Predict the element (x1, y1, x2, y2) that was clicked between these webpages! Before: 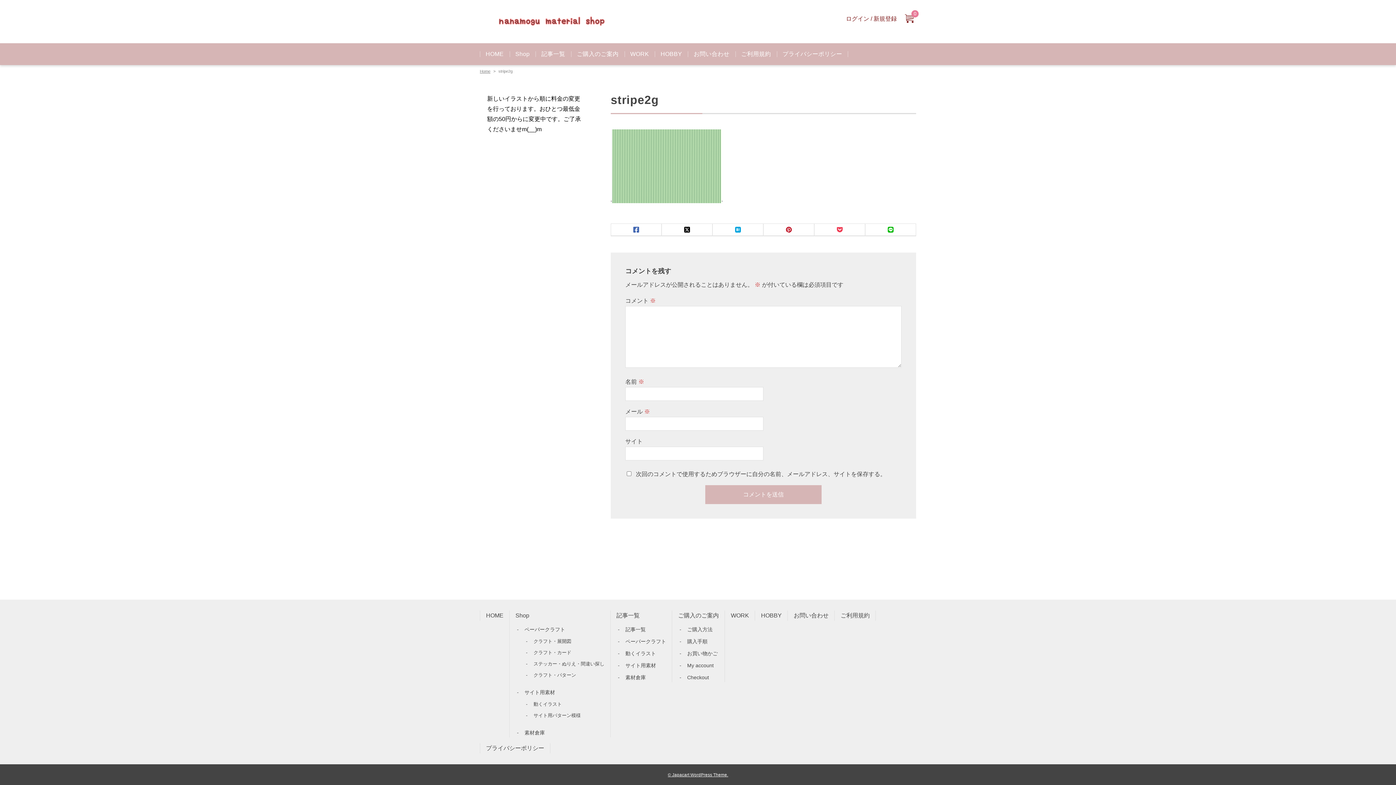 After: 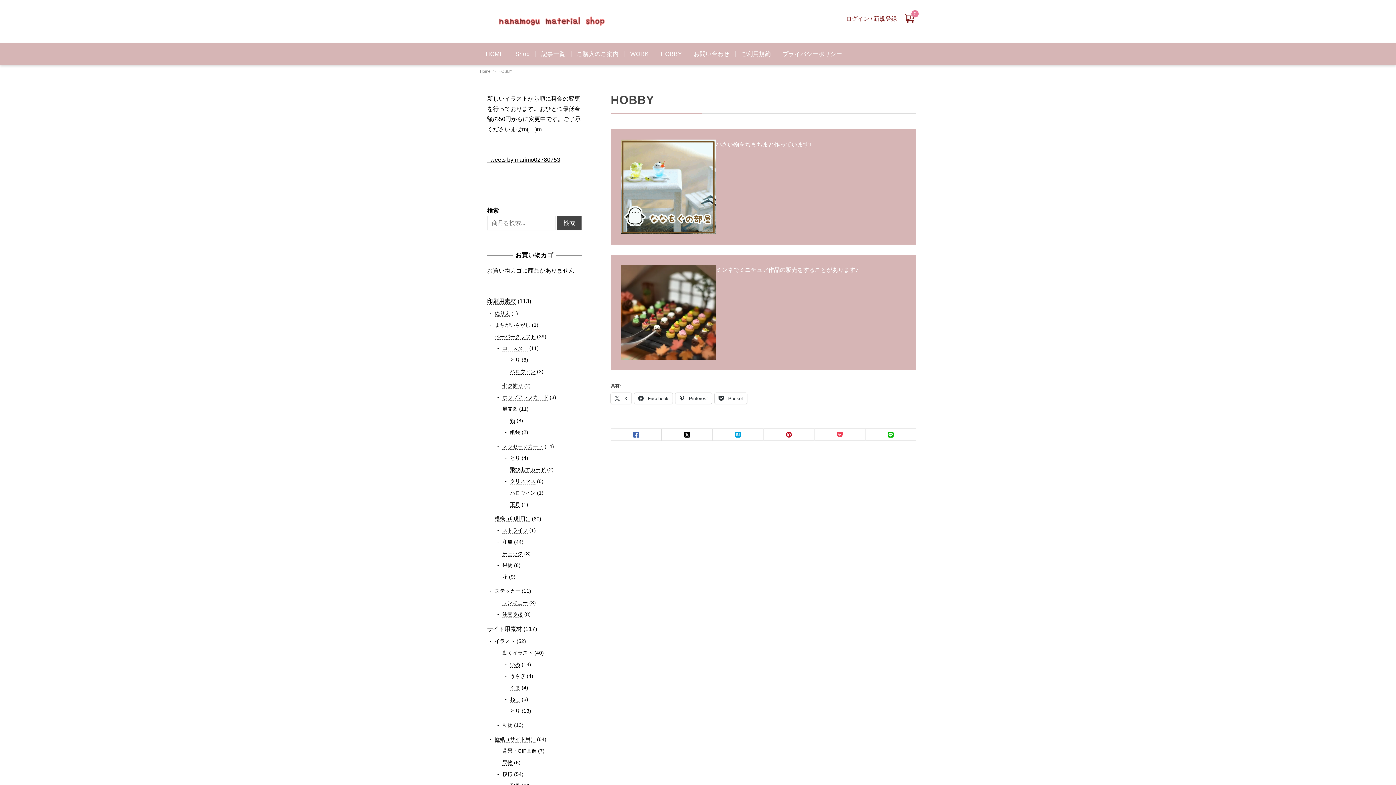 Action: bbox: (761, 612, 781, 618) label: HOBBY